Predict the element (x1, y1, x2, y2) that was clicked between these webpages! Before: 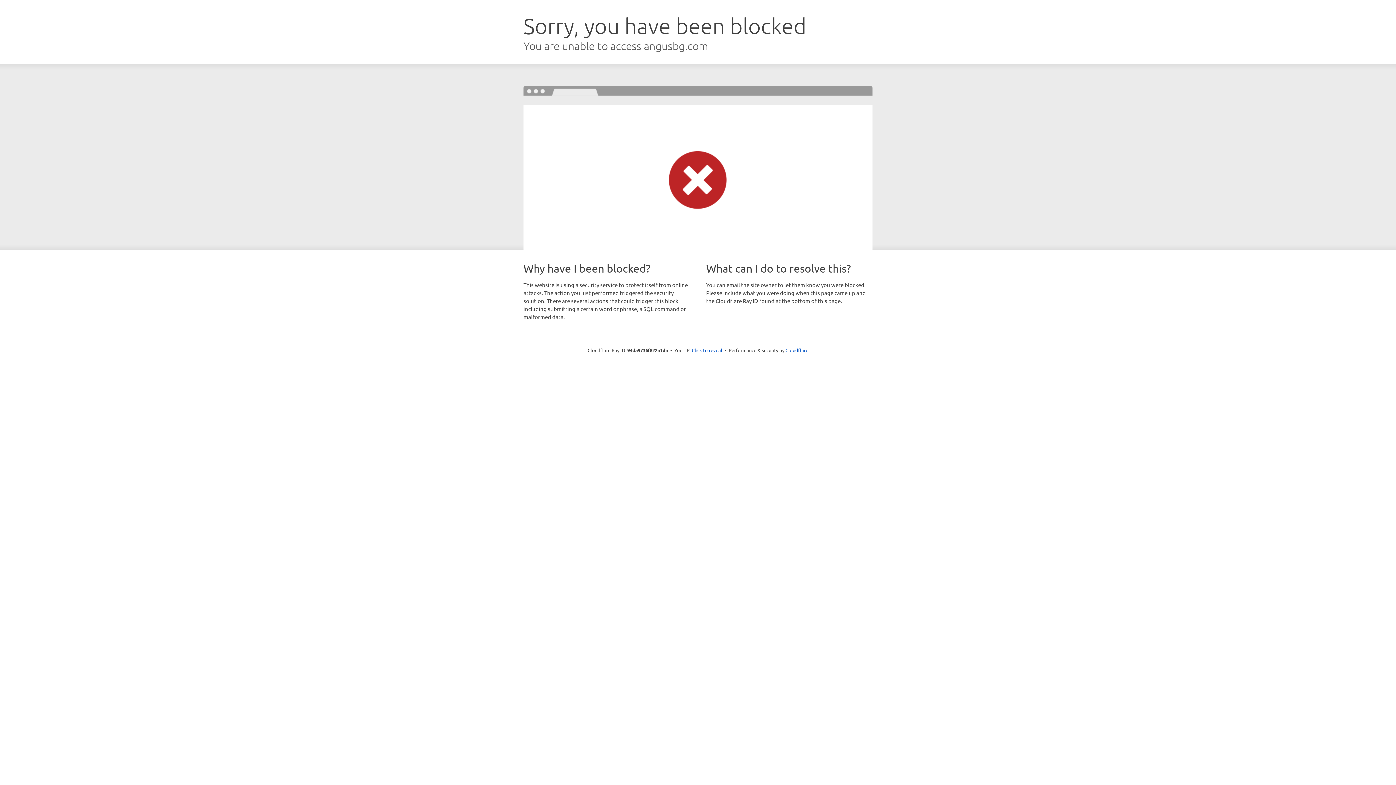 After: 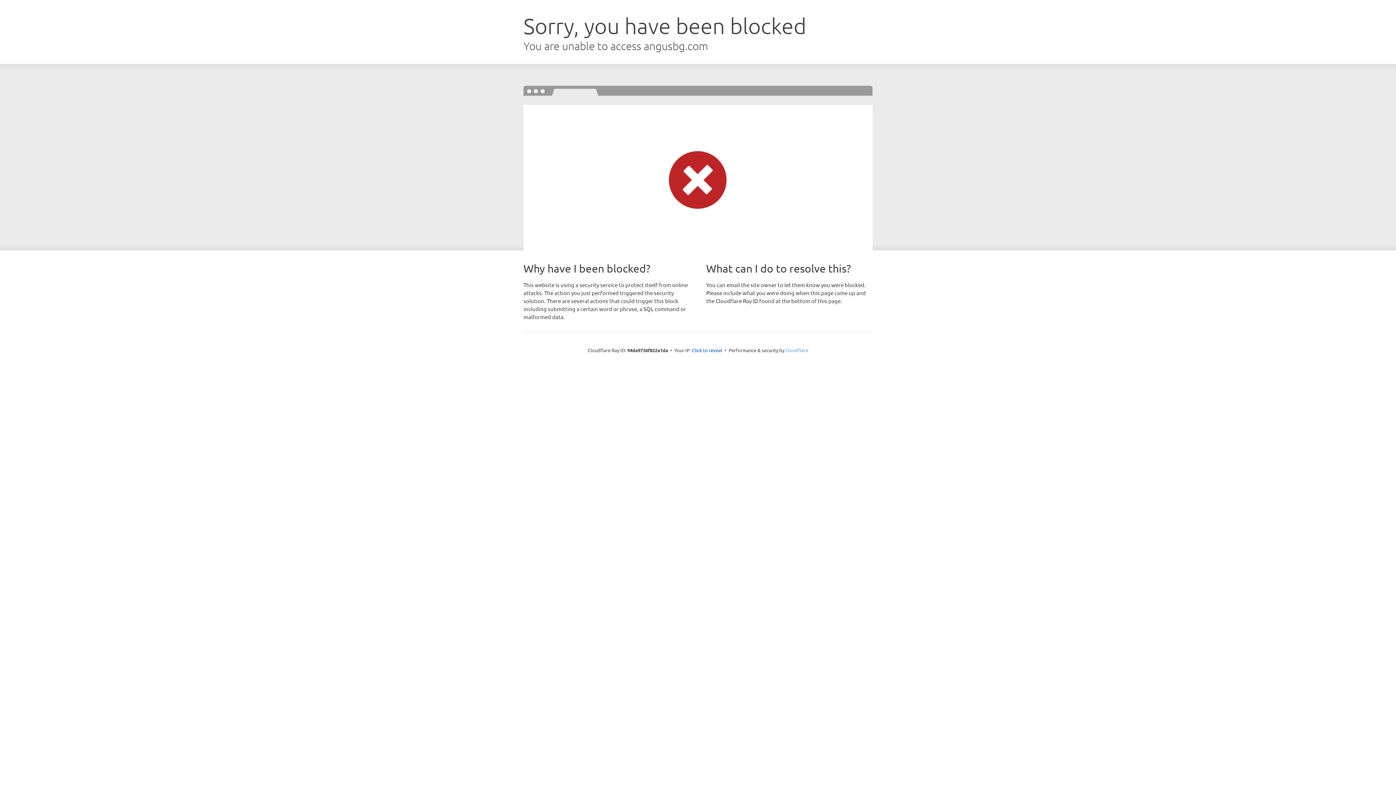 Action: label: Cloudflare bbox: (785, 347, 808, 353)